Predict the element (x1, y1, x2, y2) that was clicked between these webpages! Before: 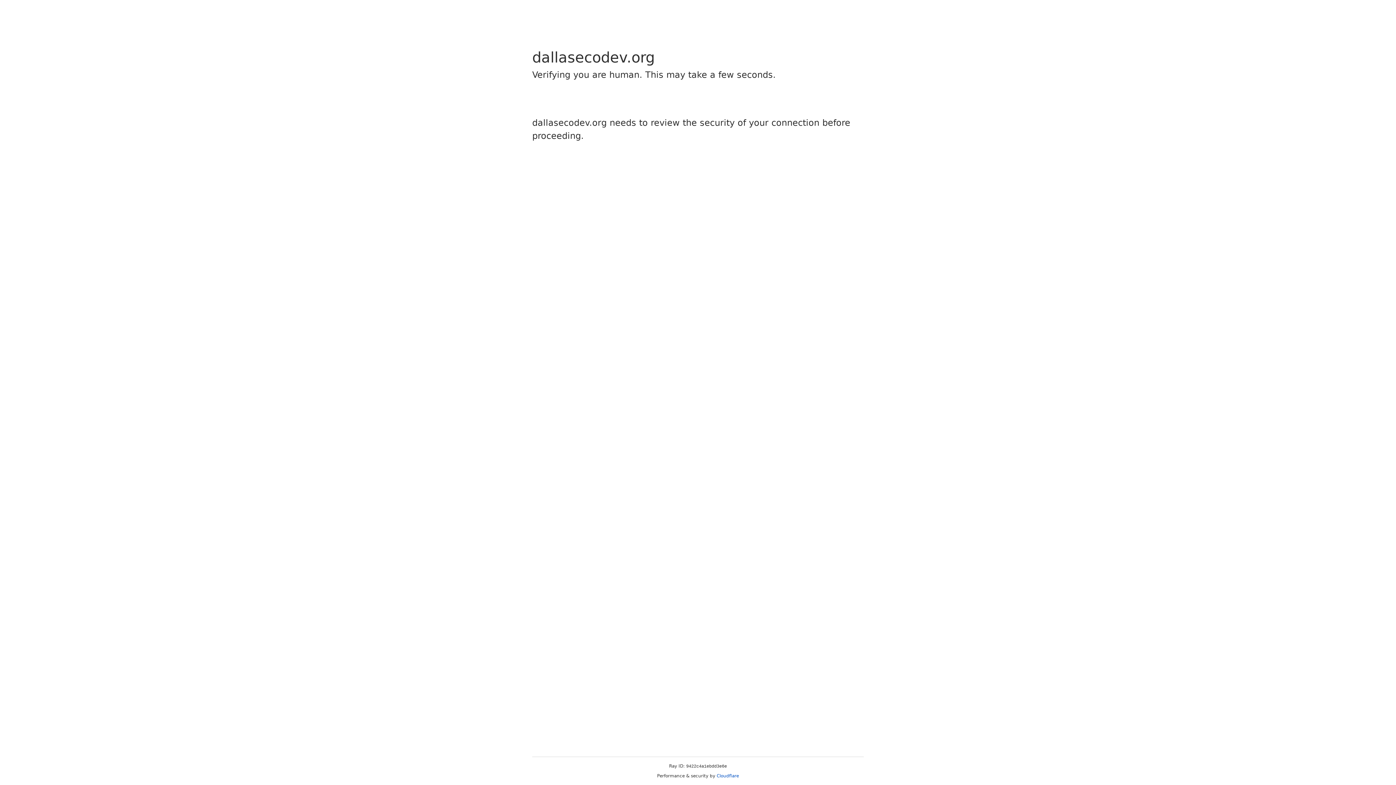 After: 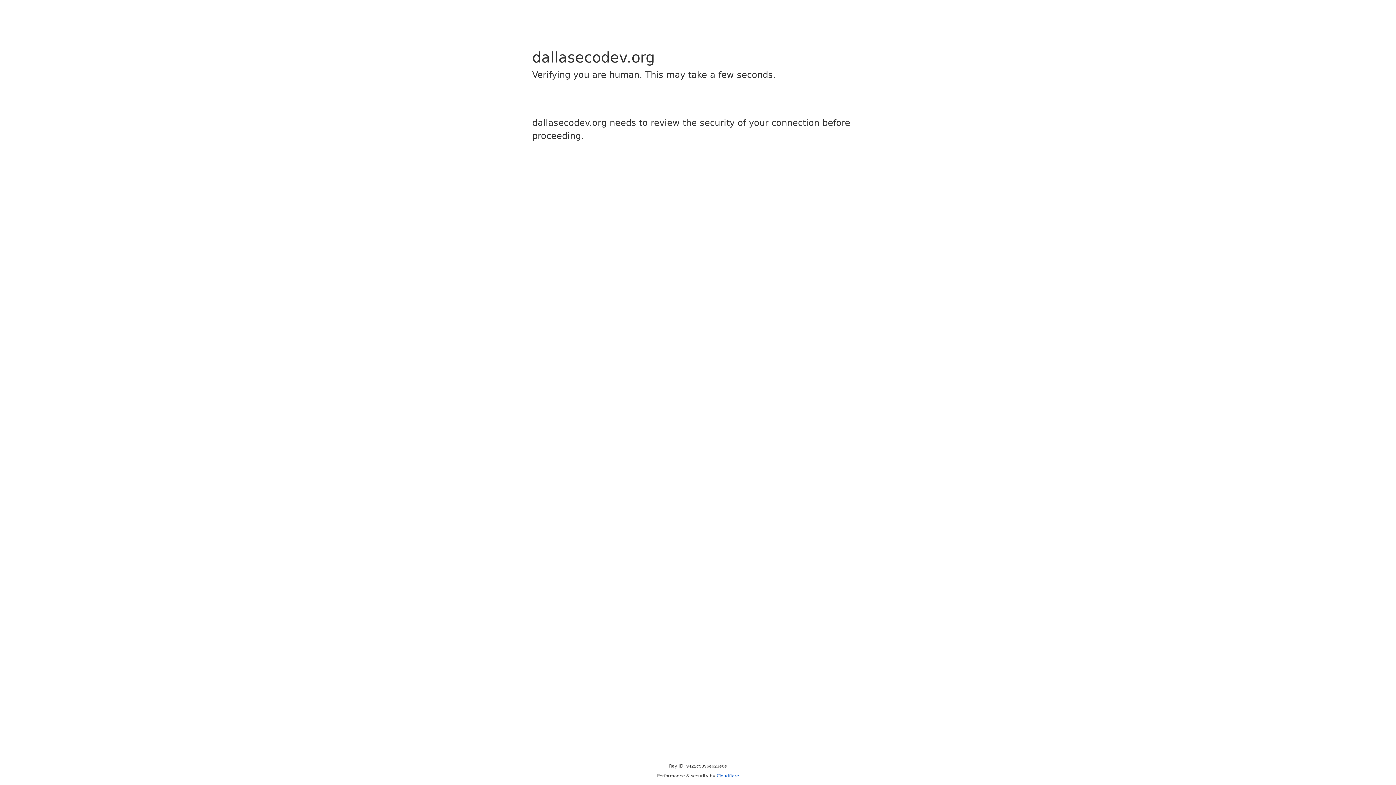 Action: label: Cloudflare bbox: (716, 773, 739, 778)